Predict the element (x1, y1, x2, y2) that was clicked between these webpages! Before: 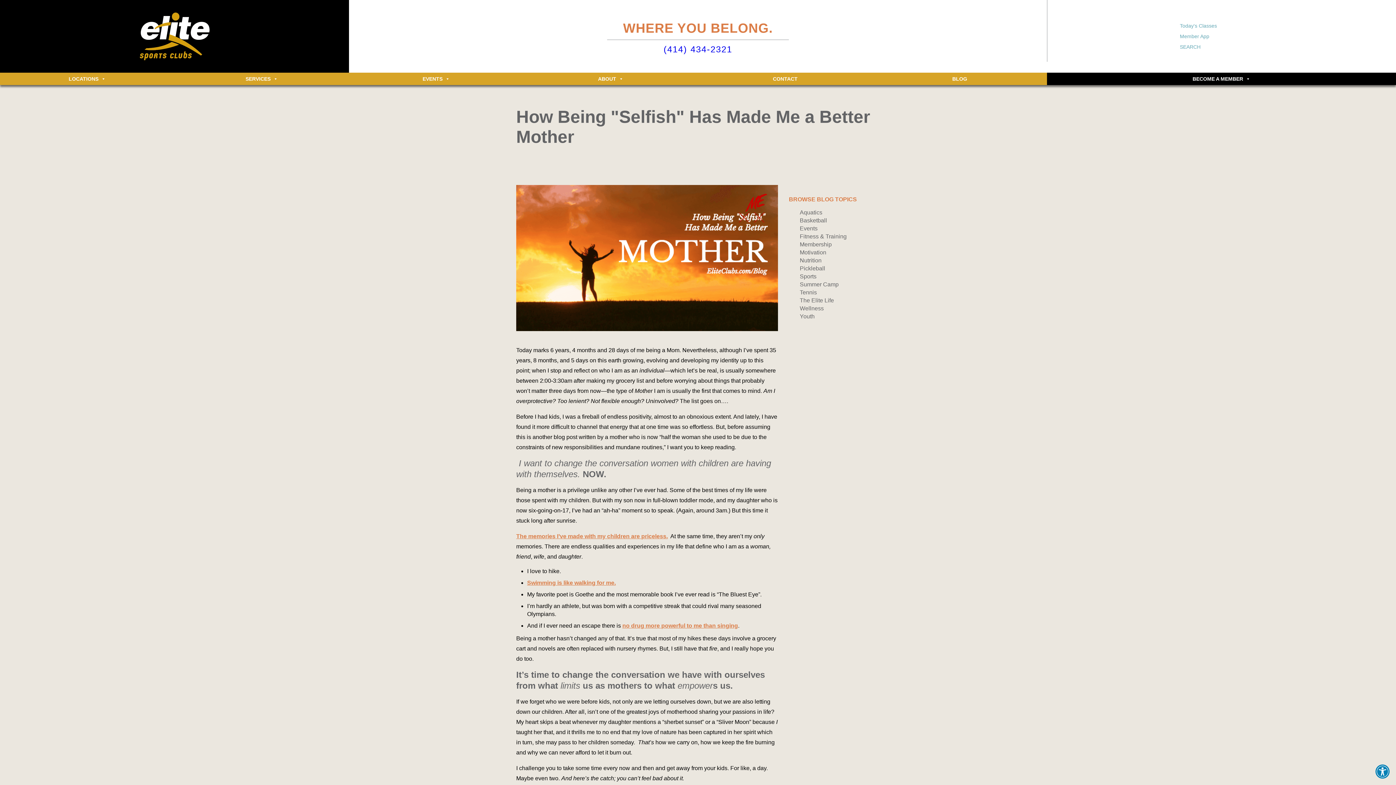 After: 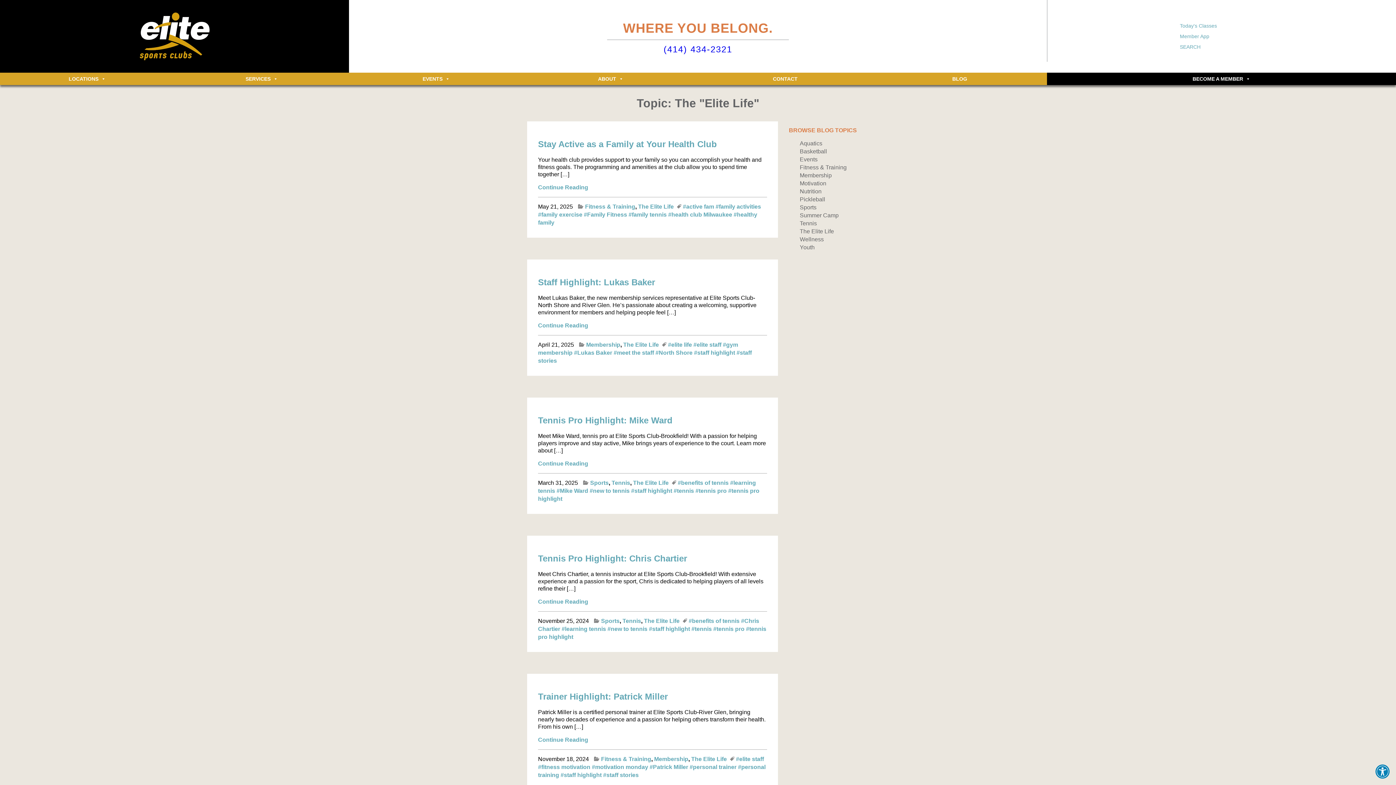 Action: bbox: (800, 297, 834, 303) label: The Elite Life